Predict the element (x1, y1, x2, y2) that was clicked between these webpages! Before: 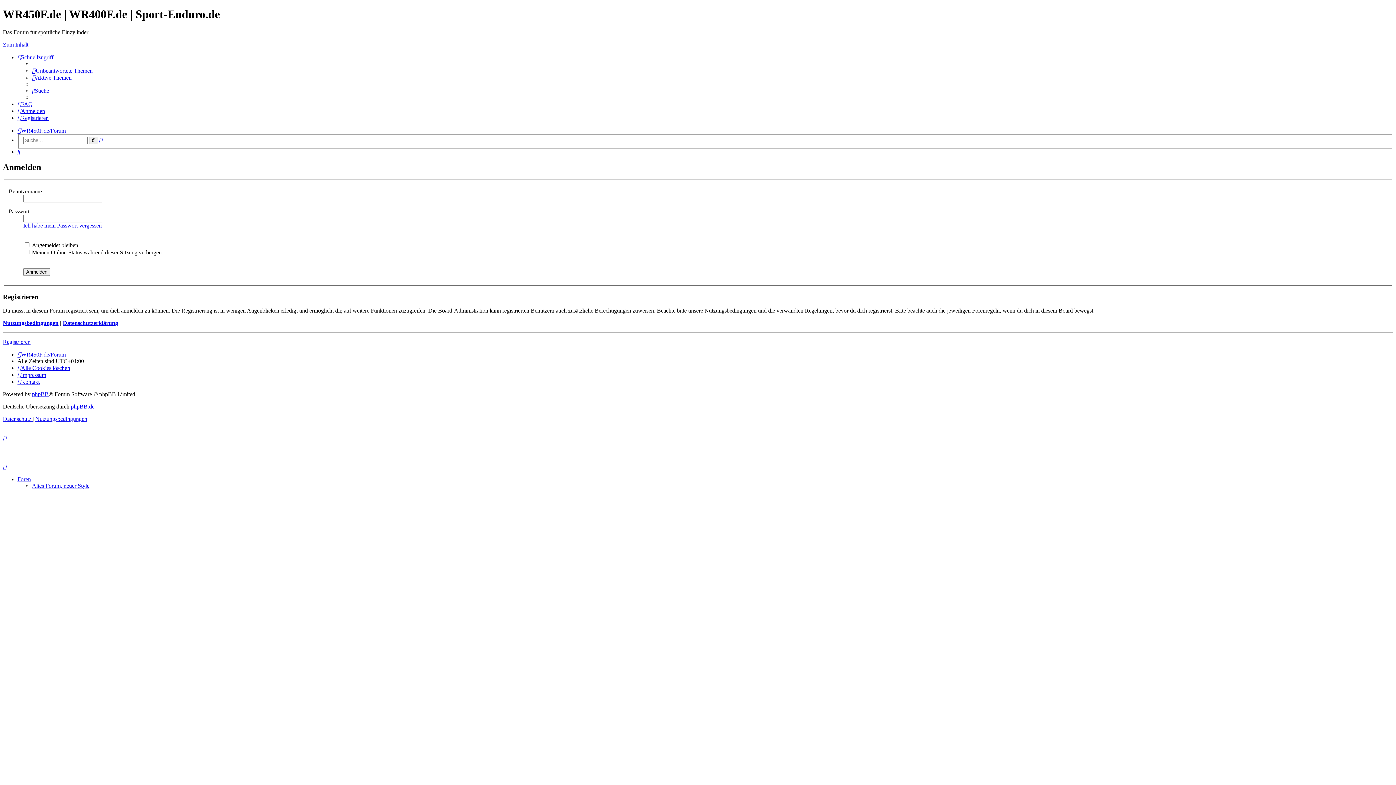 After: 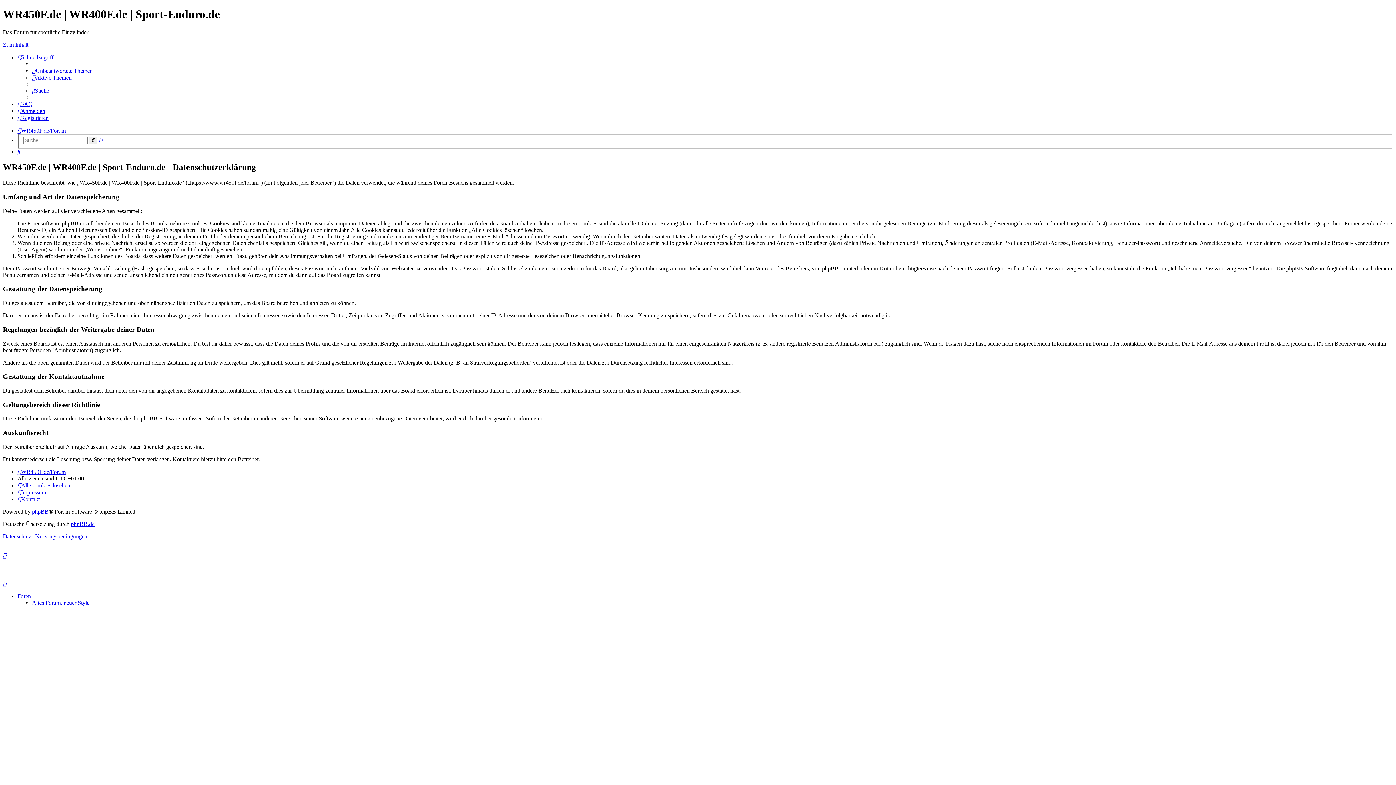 Action: label: Datenschutz  bbox: (2, 416, 32, 422)